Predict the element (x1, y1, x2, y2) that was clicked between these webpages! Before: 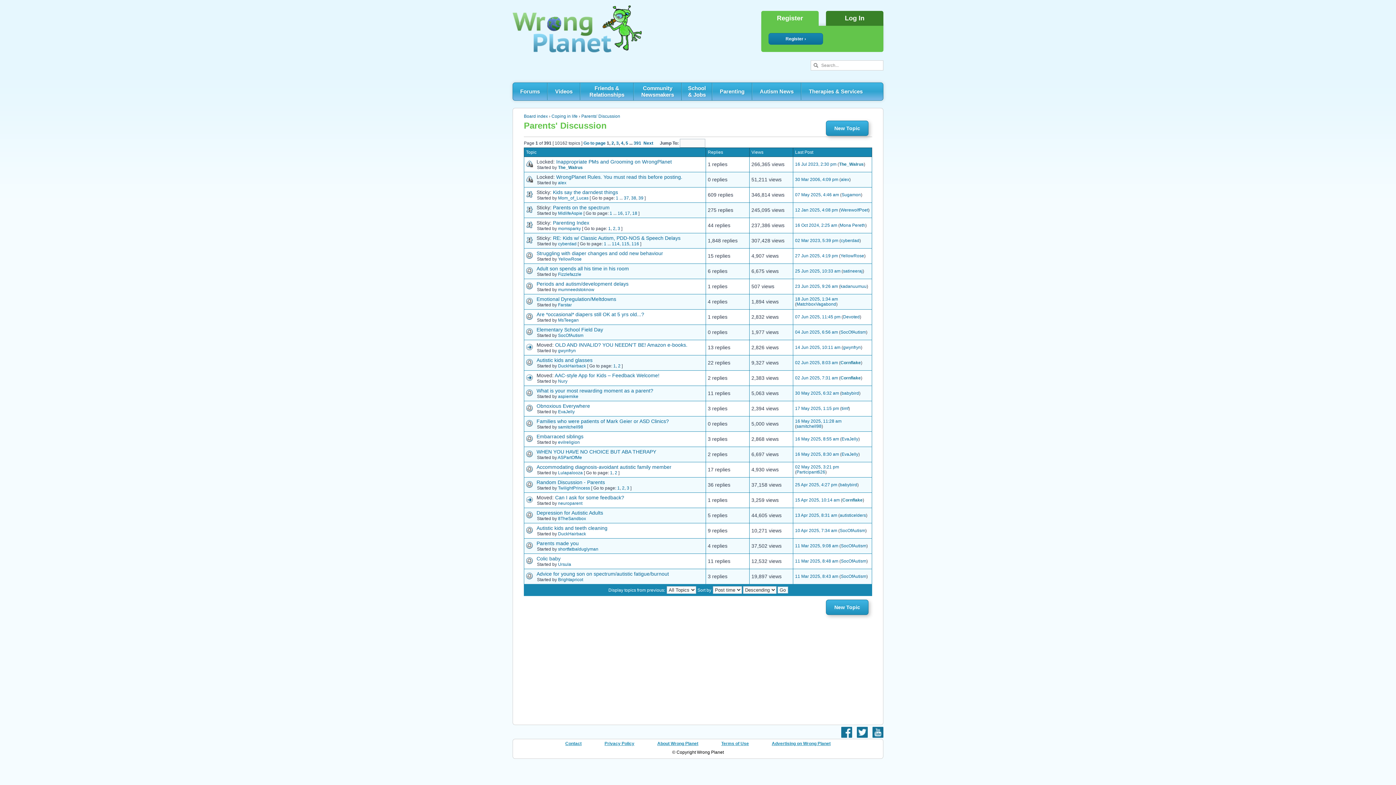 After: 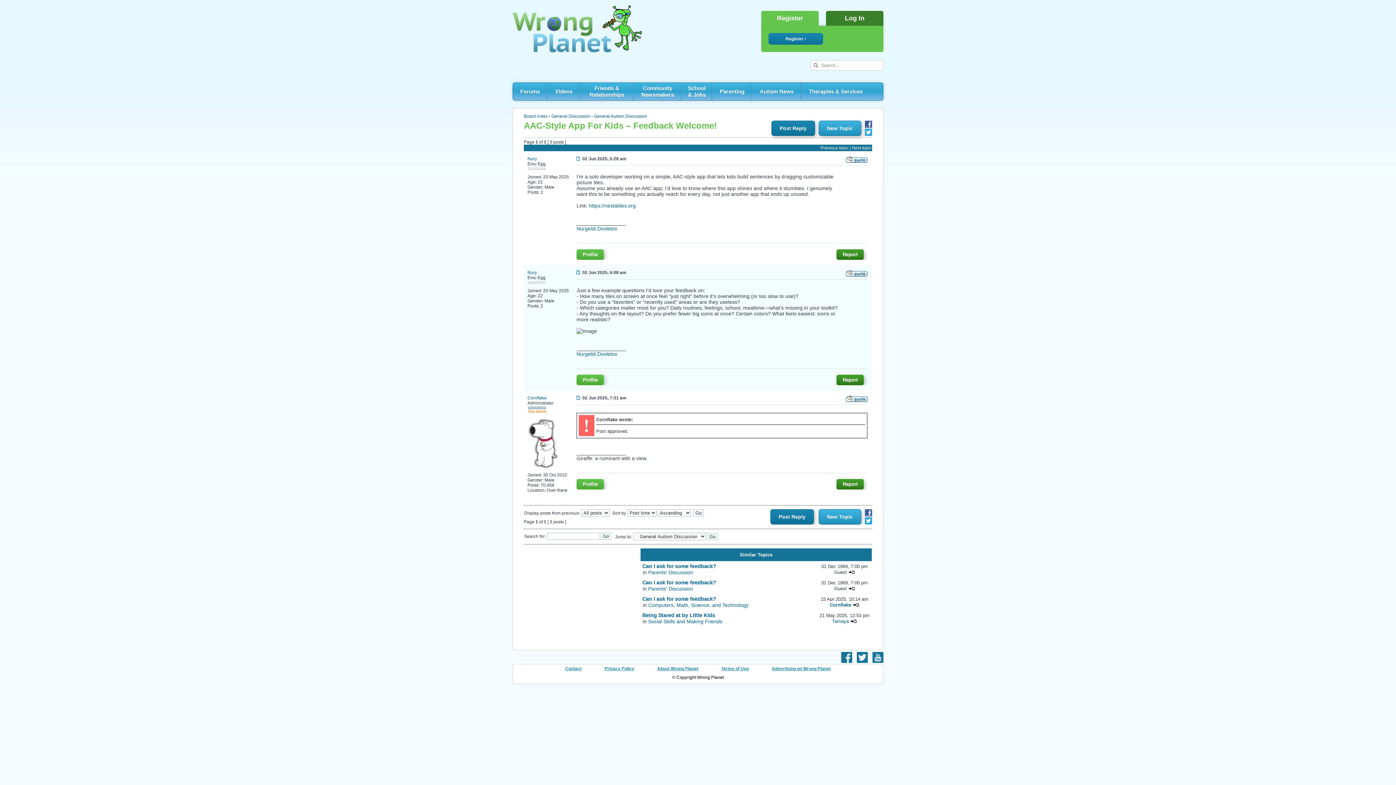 Action: bbox: (554, 372, 659, 378) label: AAC-style App for Kids – Feedback Welcome!